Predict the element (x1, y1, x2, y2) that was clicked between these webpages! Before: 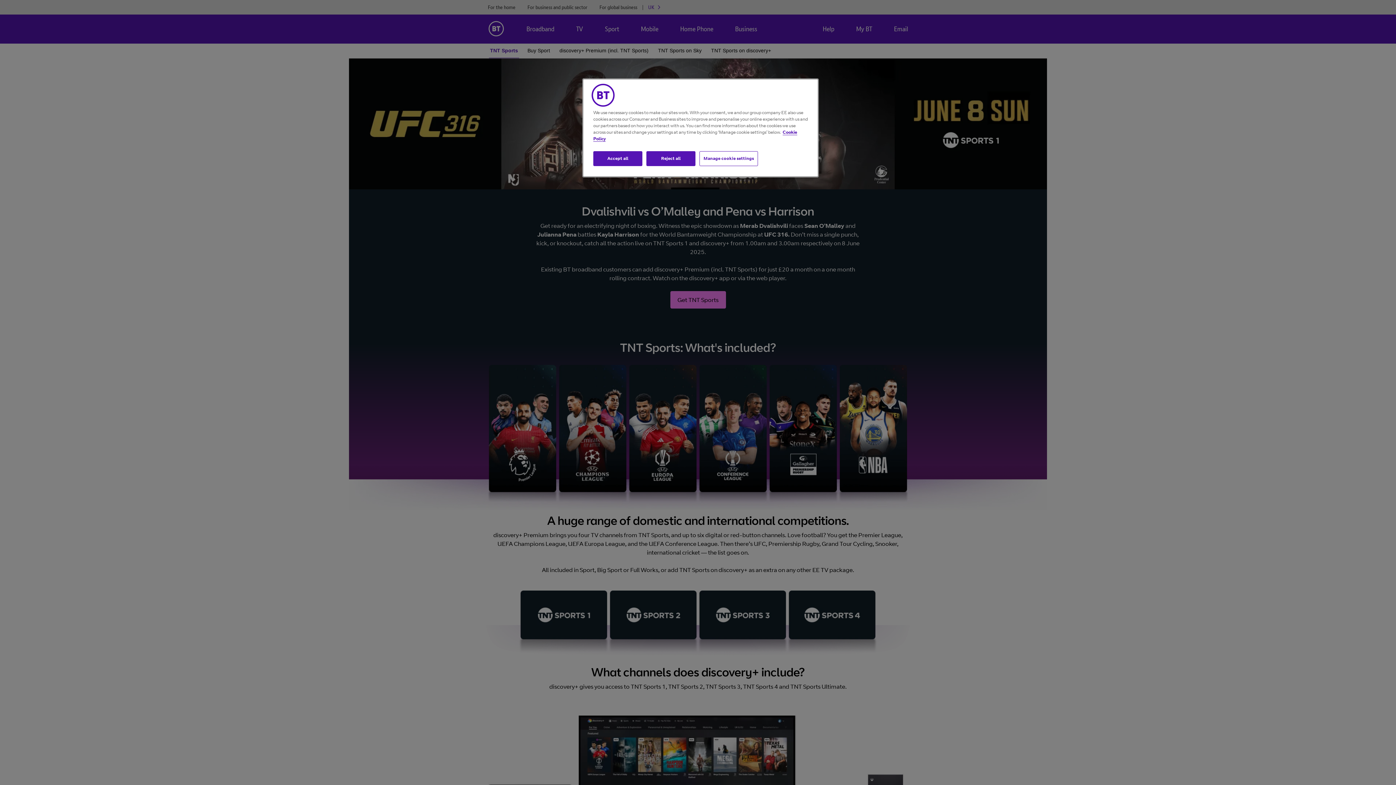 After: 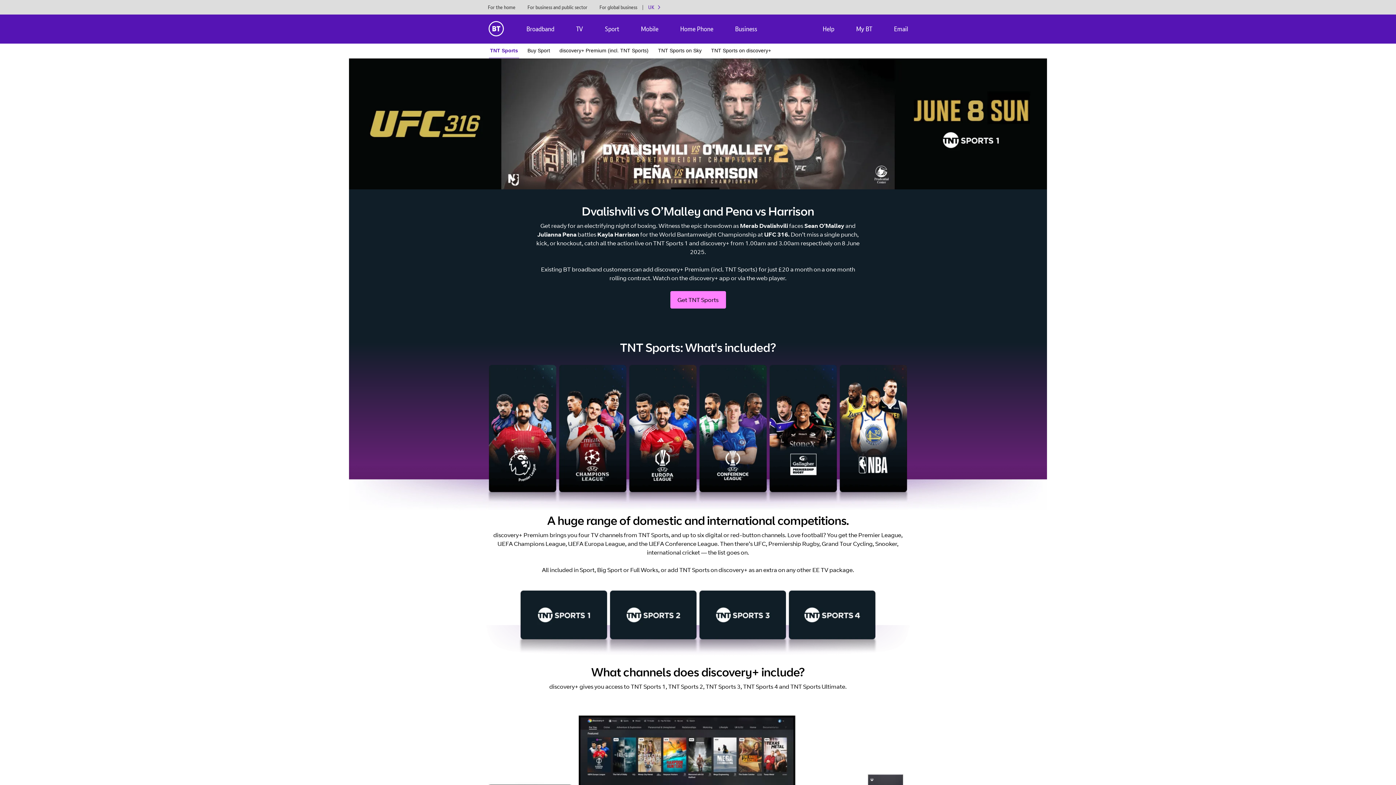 Action: bbox: (593, 151, 642, 166) label: Accept all